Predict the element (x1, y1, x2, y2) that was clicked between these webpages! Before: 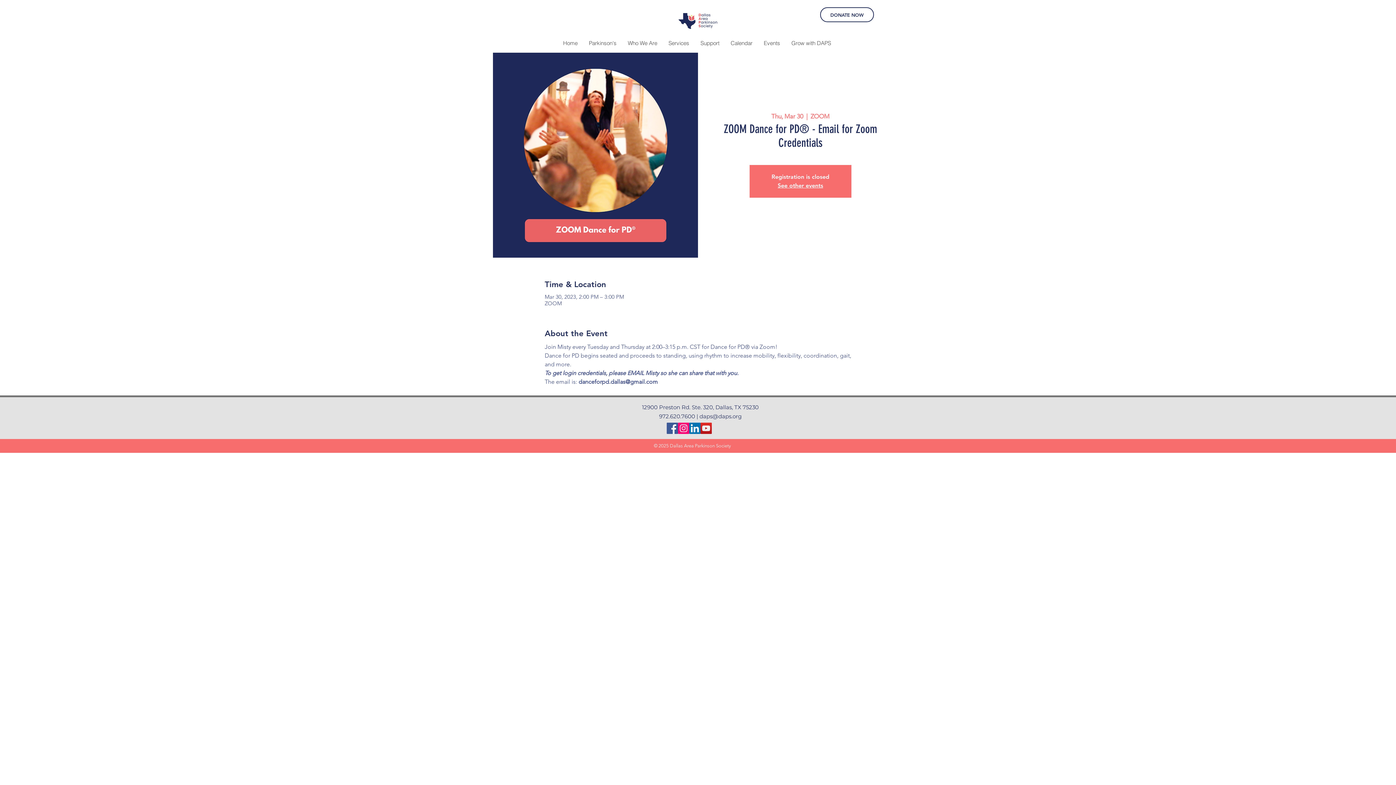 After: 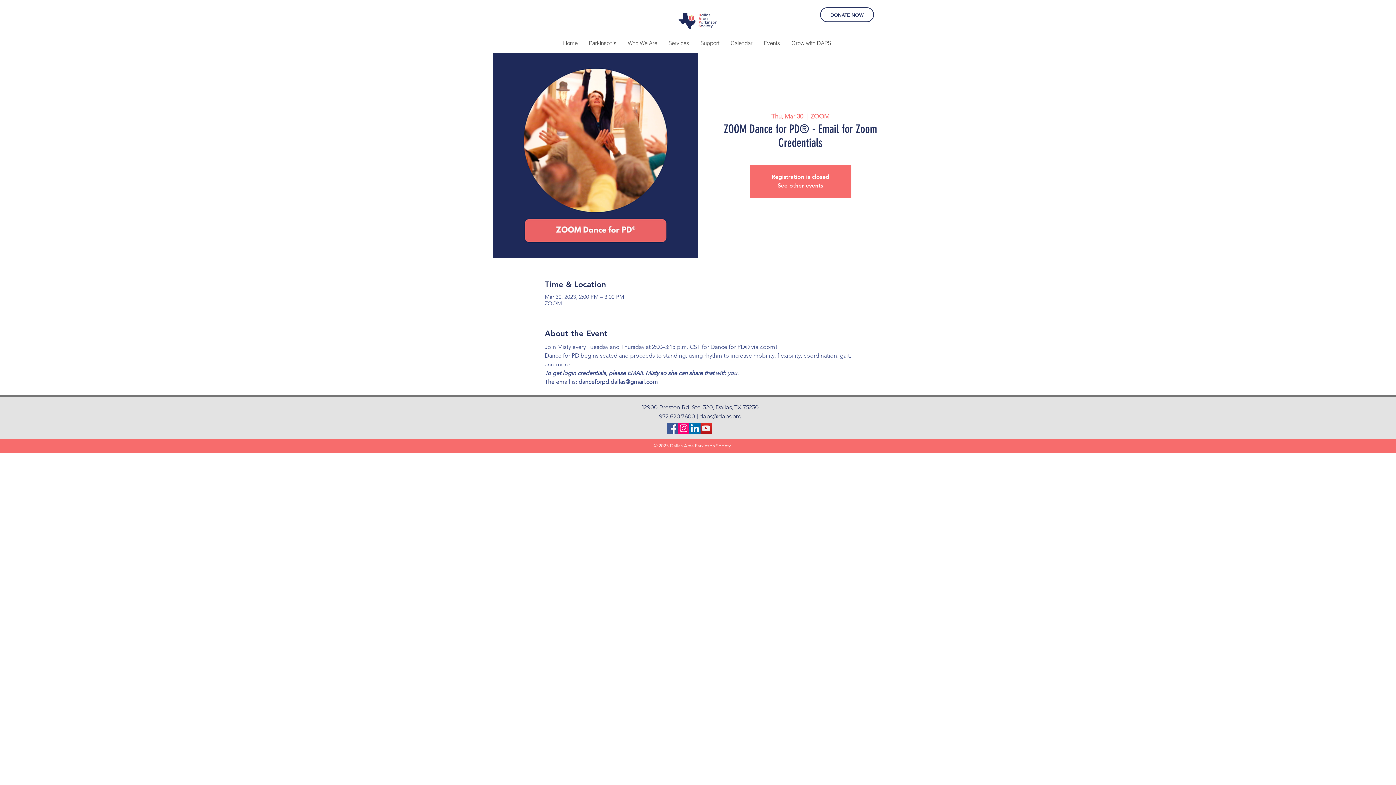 Action: bbox: (694, 36, 725, 49) label: Support